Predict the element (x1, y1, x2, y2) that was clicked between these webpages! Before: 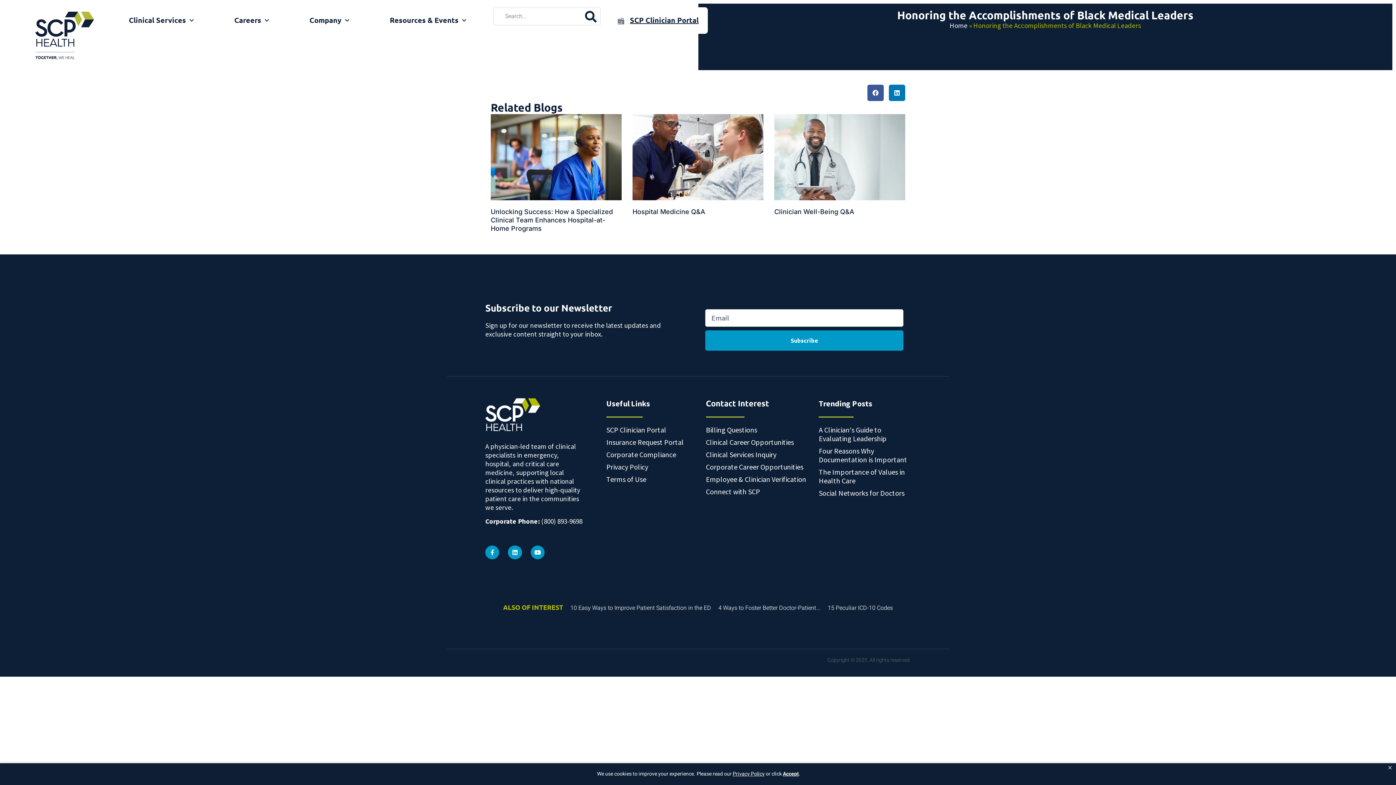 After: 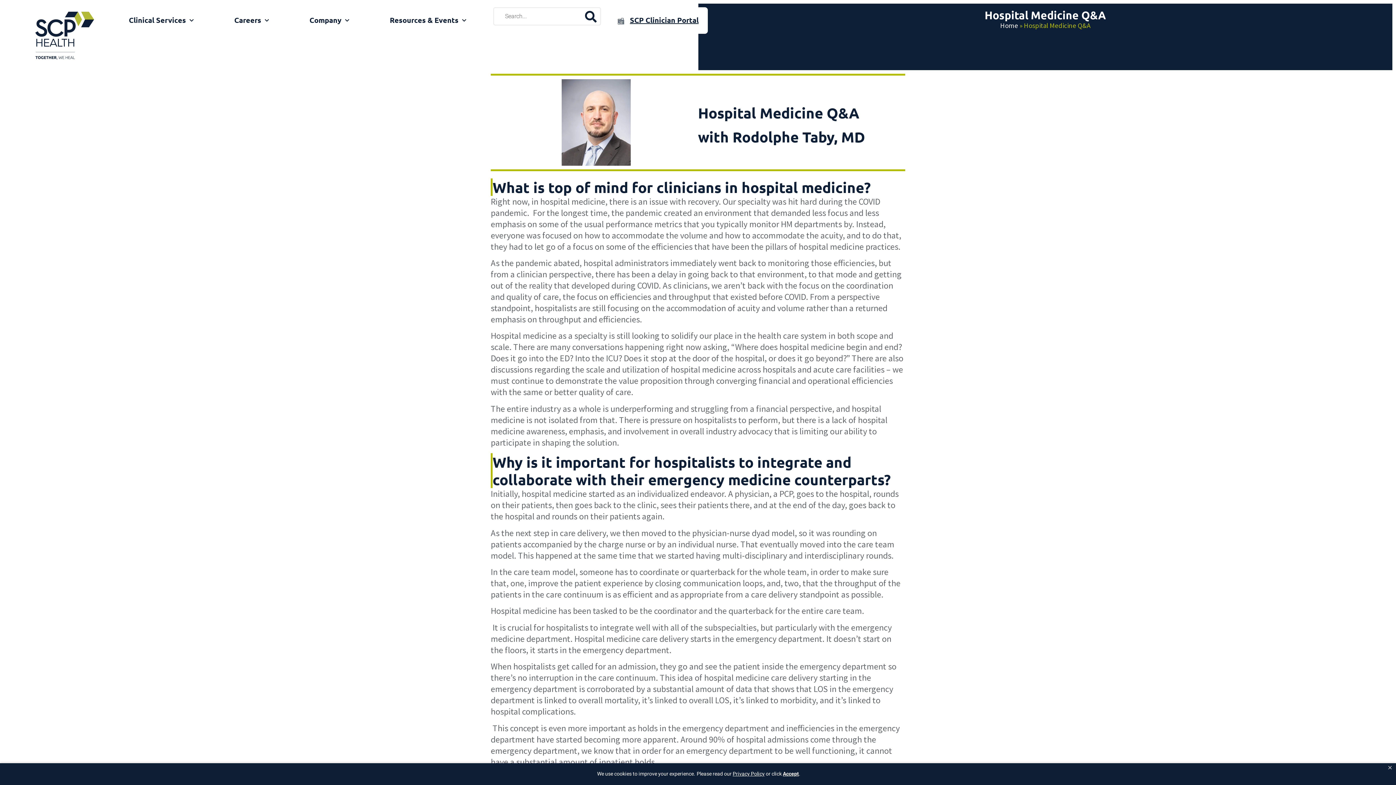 Action: bbox: (632, 114, 763, 200)